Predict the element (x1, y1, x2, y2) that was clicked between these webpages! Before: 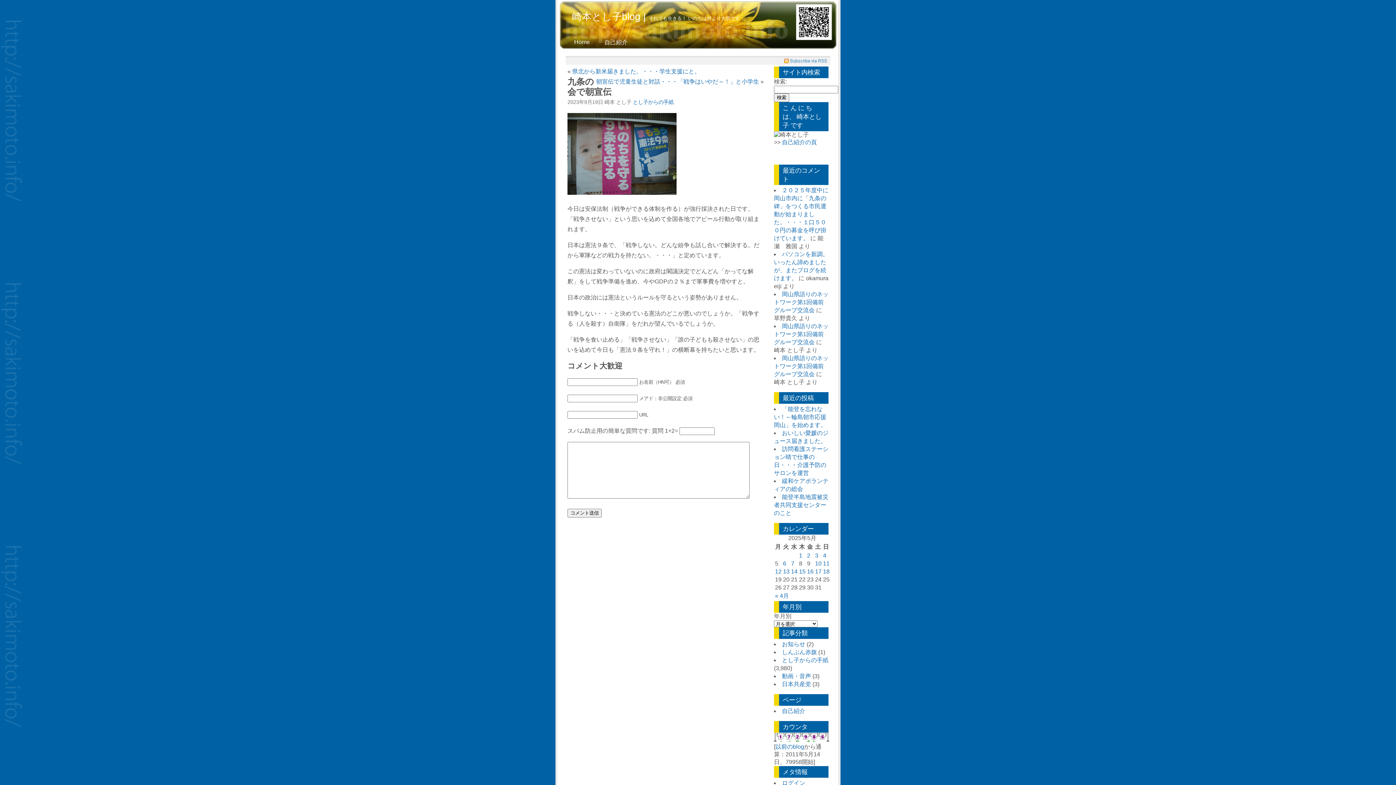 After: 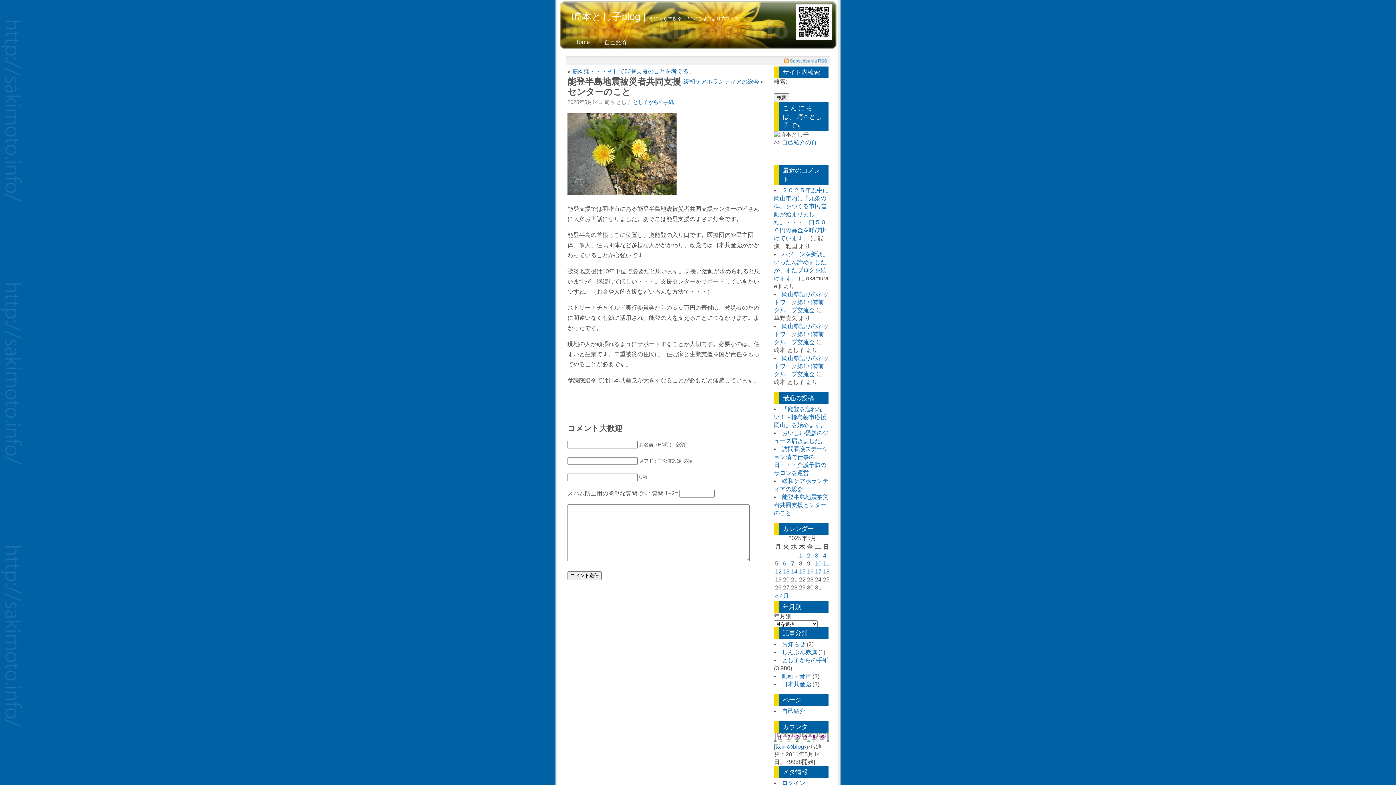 Action: label: 能登半島地震被災者共同支援センターのこと bbox: (774, 494, 828, 516)